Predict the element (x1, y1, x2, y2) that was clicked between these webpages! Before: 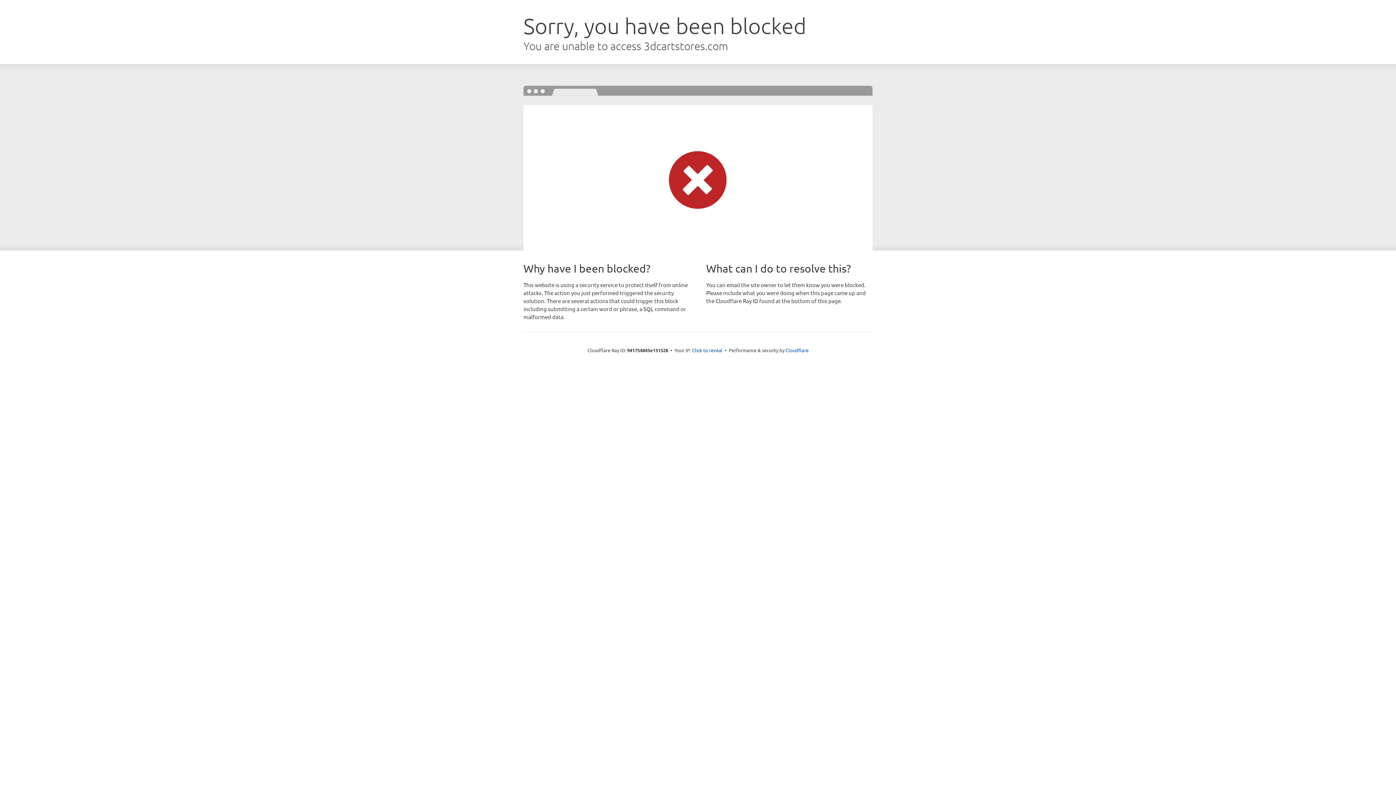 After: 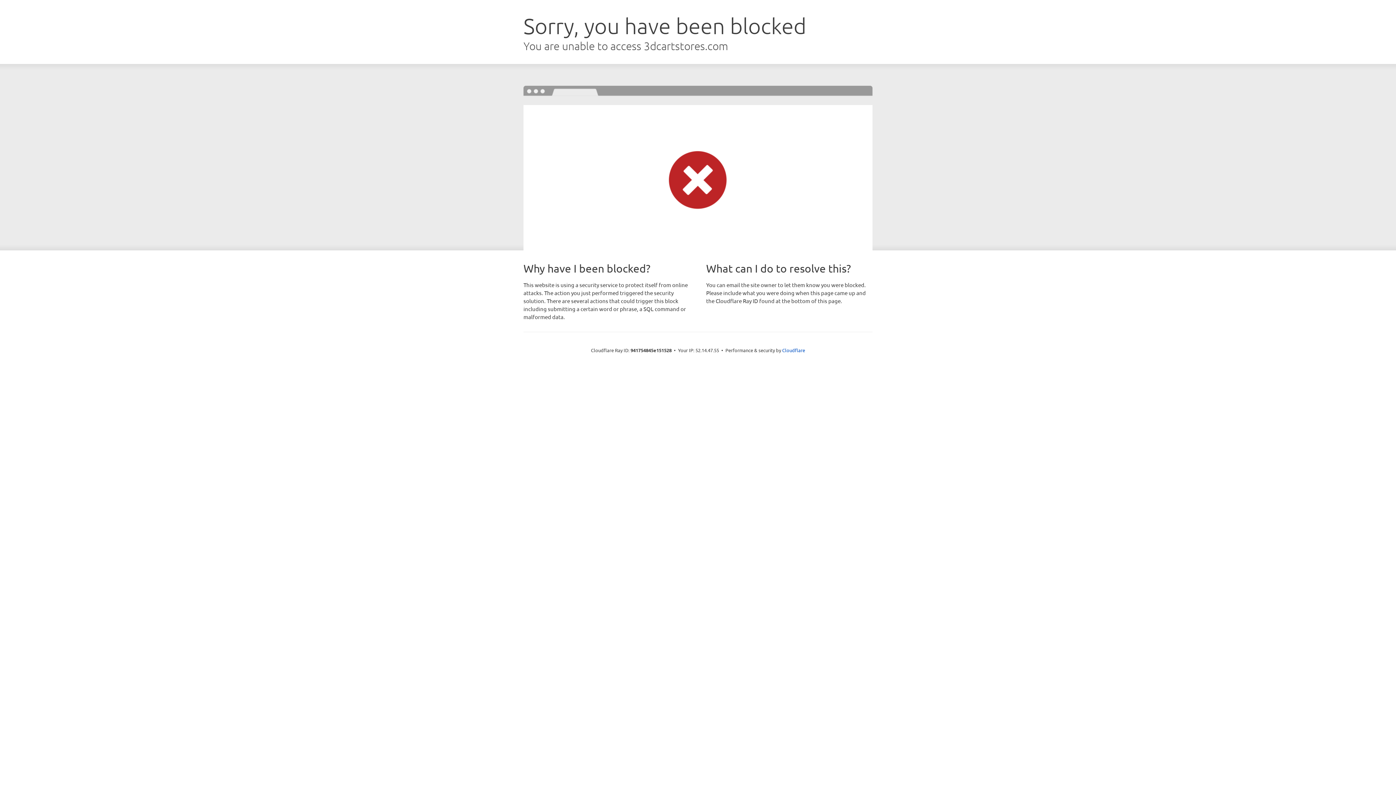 Action: label: Click to reveal bbox: (692, 346, 722, 353)